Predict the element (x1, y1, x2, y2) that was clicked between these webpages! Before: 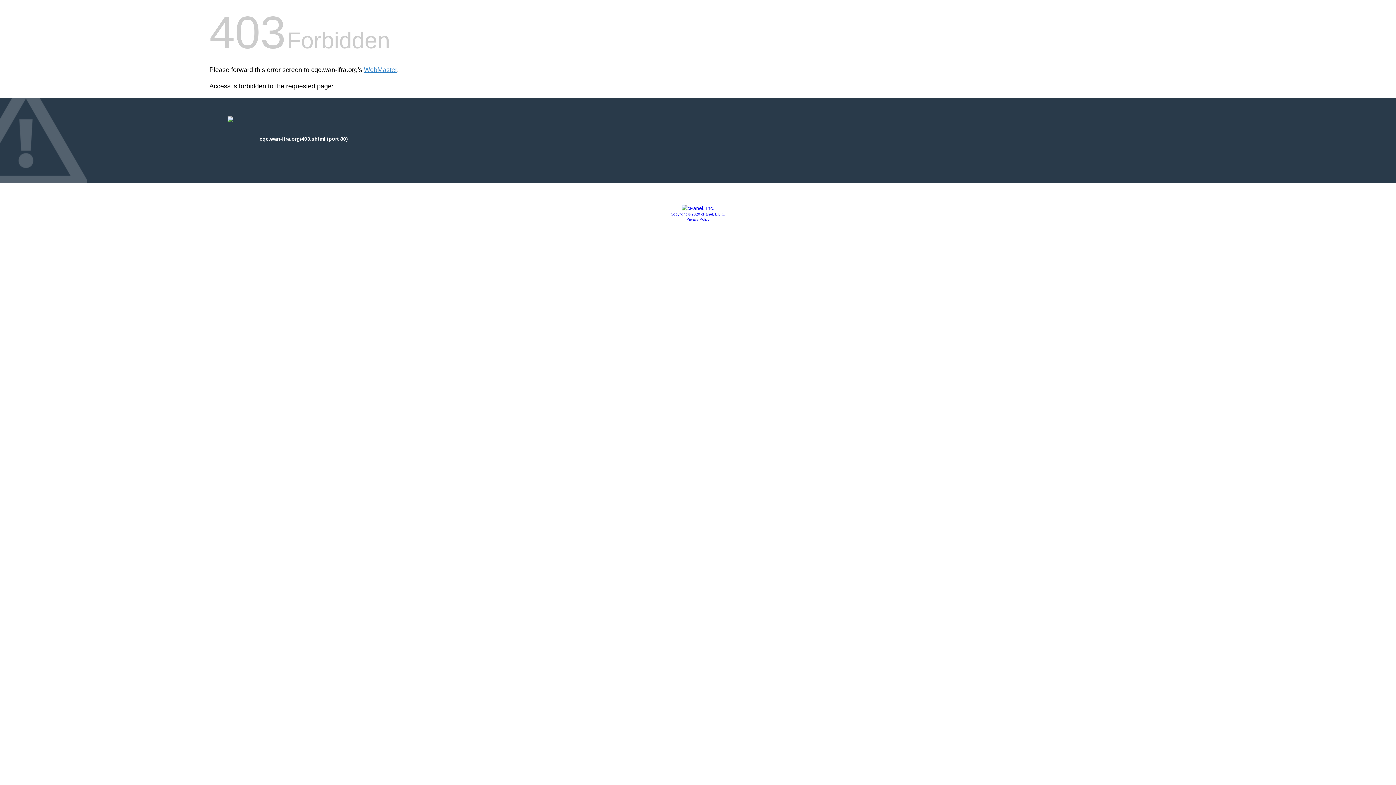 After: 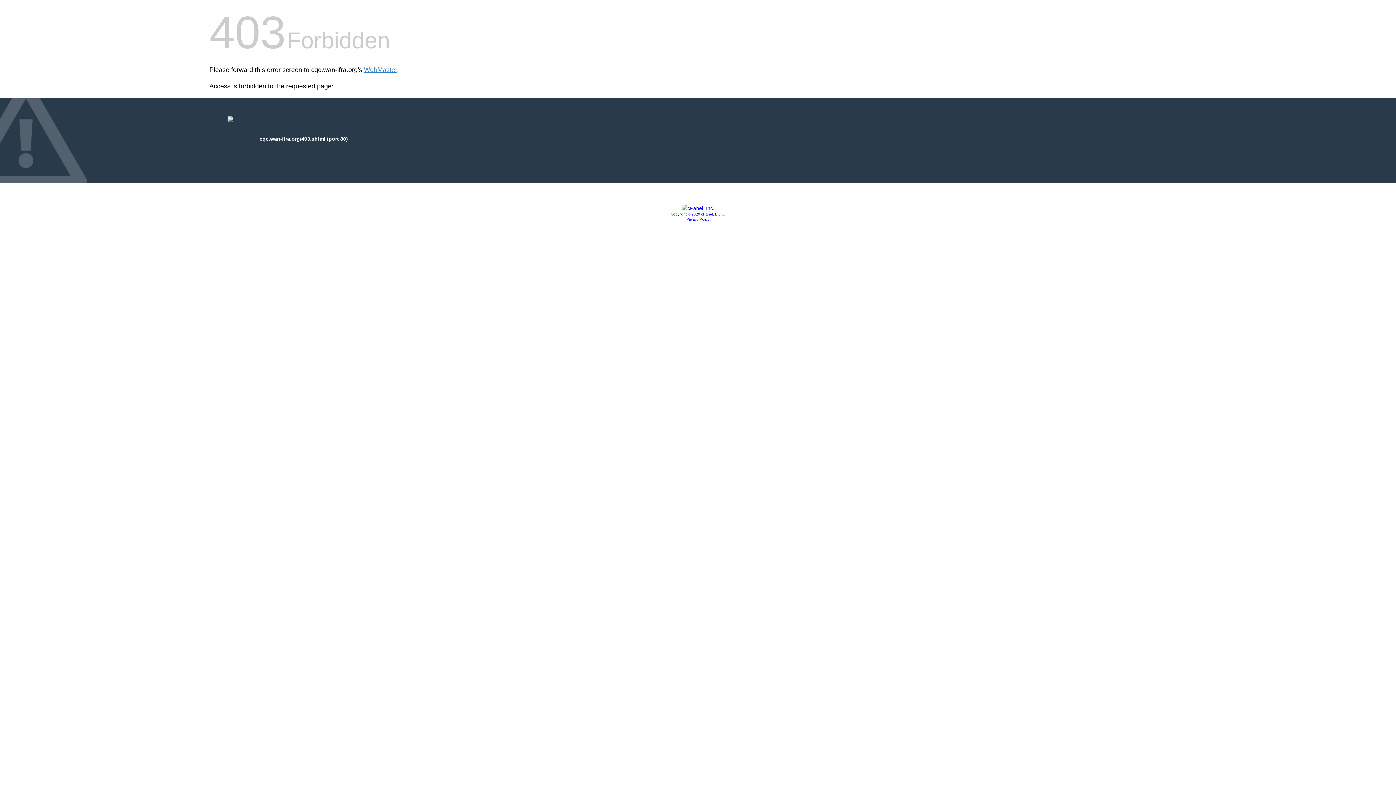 Action: bbox: (681, 205, 714, 211)